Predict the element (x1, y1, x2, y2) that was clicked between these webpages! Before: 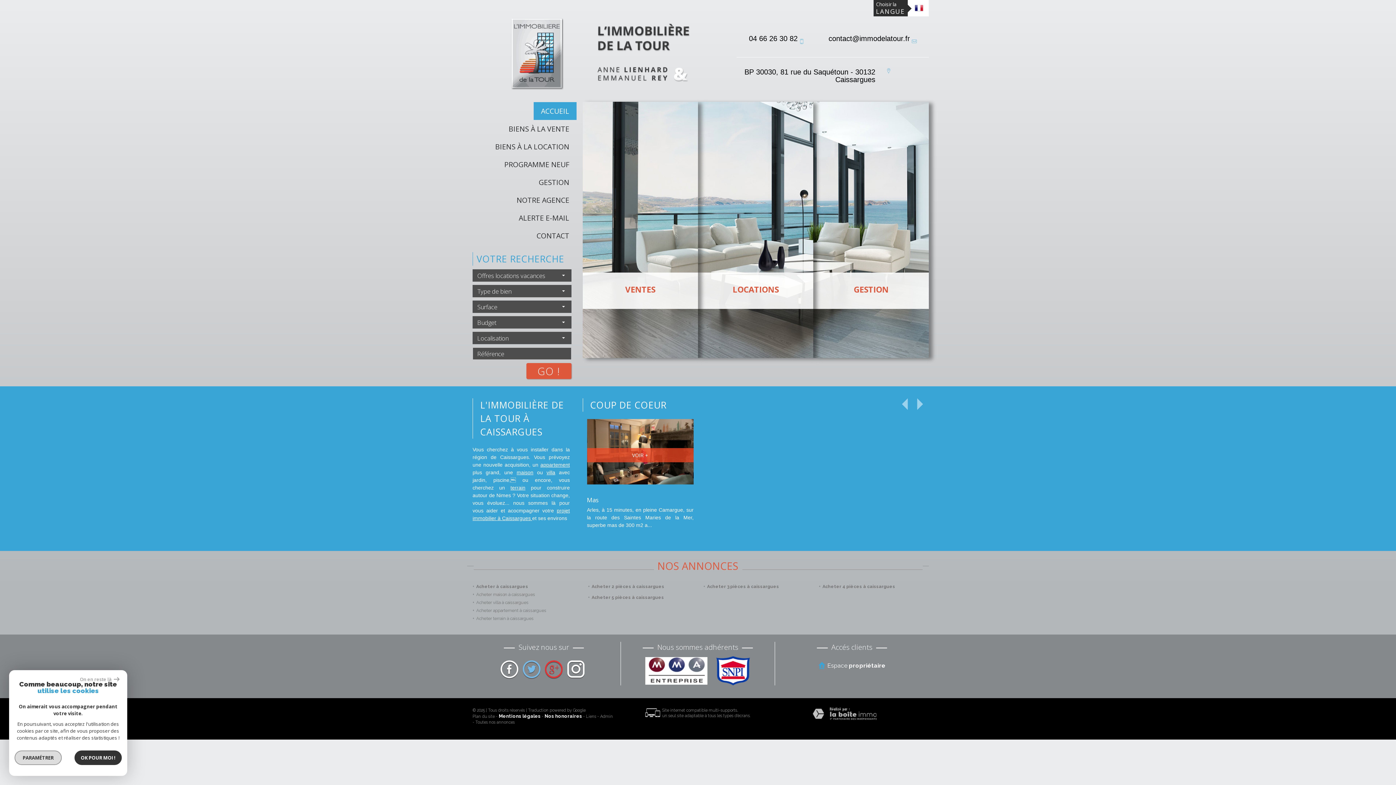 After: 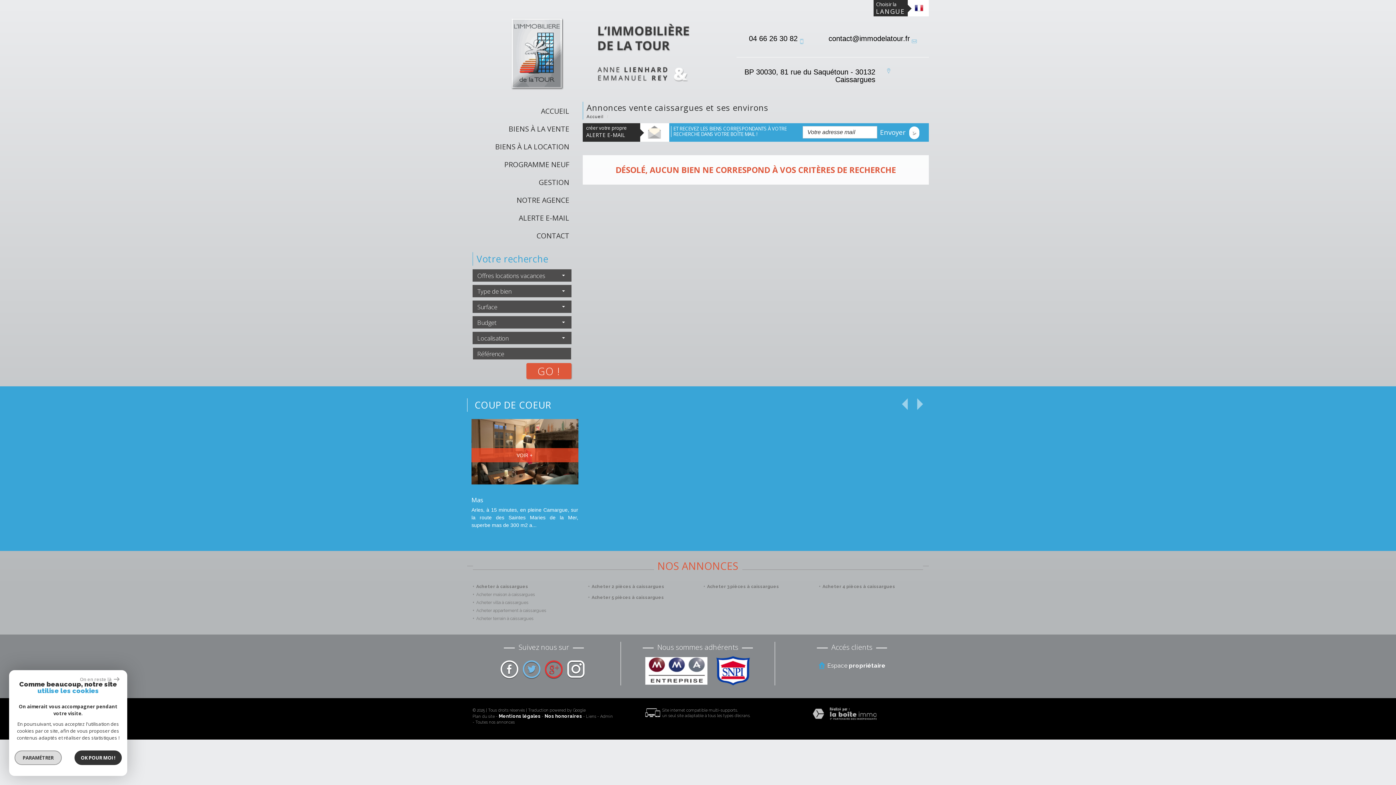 Action: label: +

Acheter 2 pièces à caissargues bbox: (588, 584, 692, 589)